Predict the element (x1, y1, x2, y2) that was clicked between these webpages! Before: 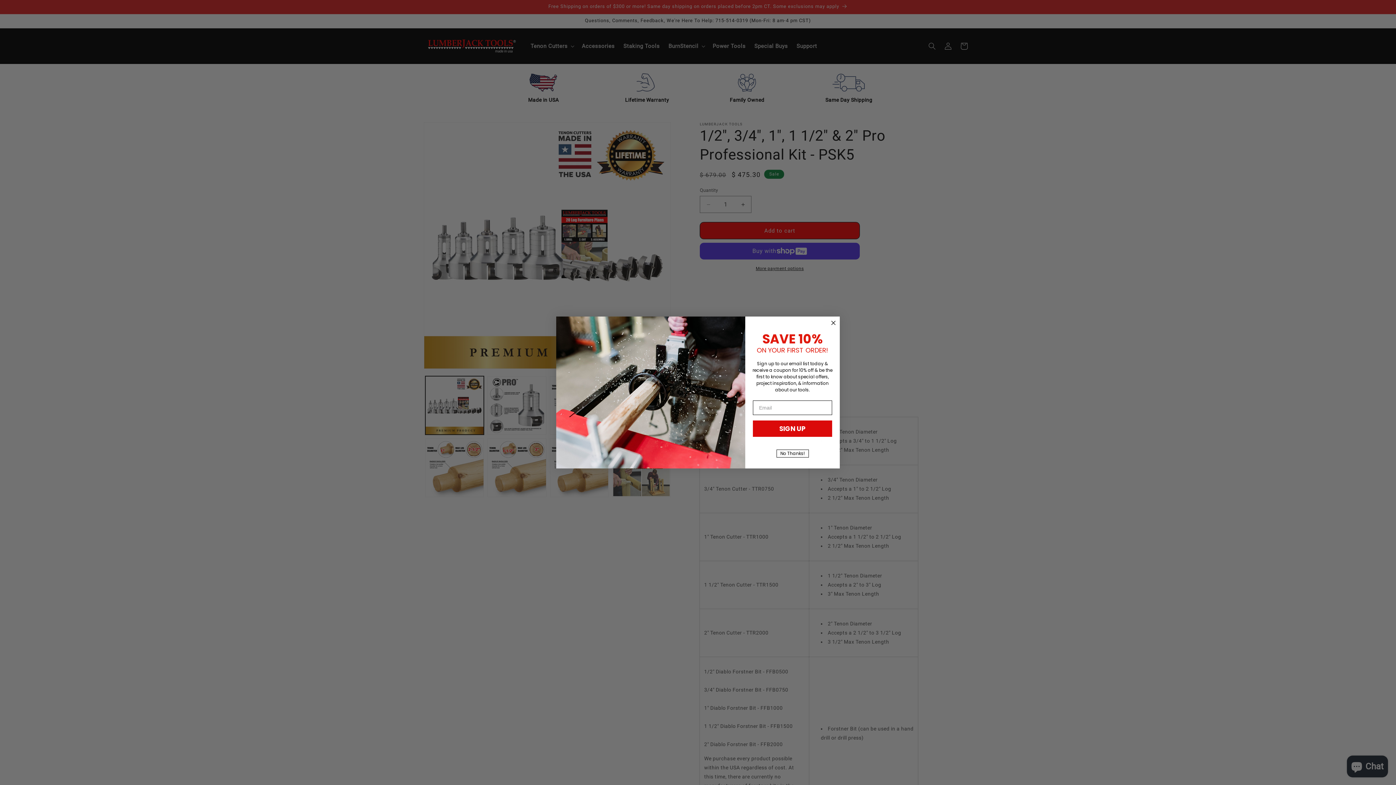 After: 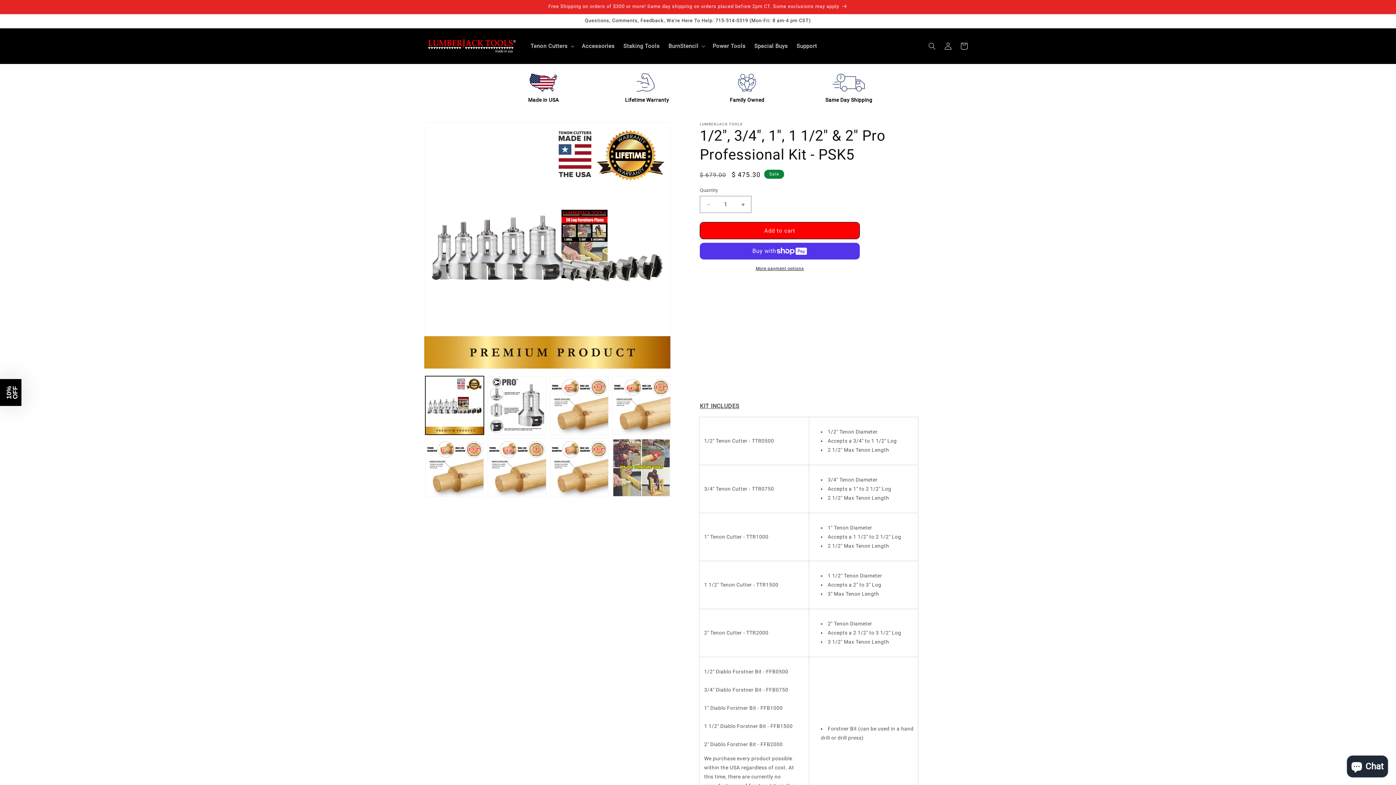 Action: label: Close dialog bbox: (829, 318, 838, 327)